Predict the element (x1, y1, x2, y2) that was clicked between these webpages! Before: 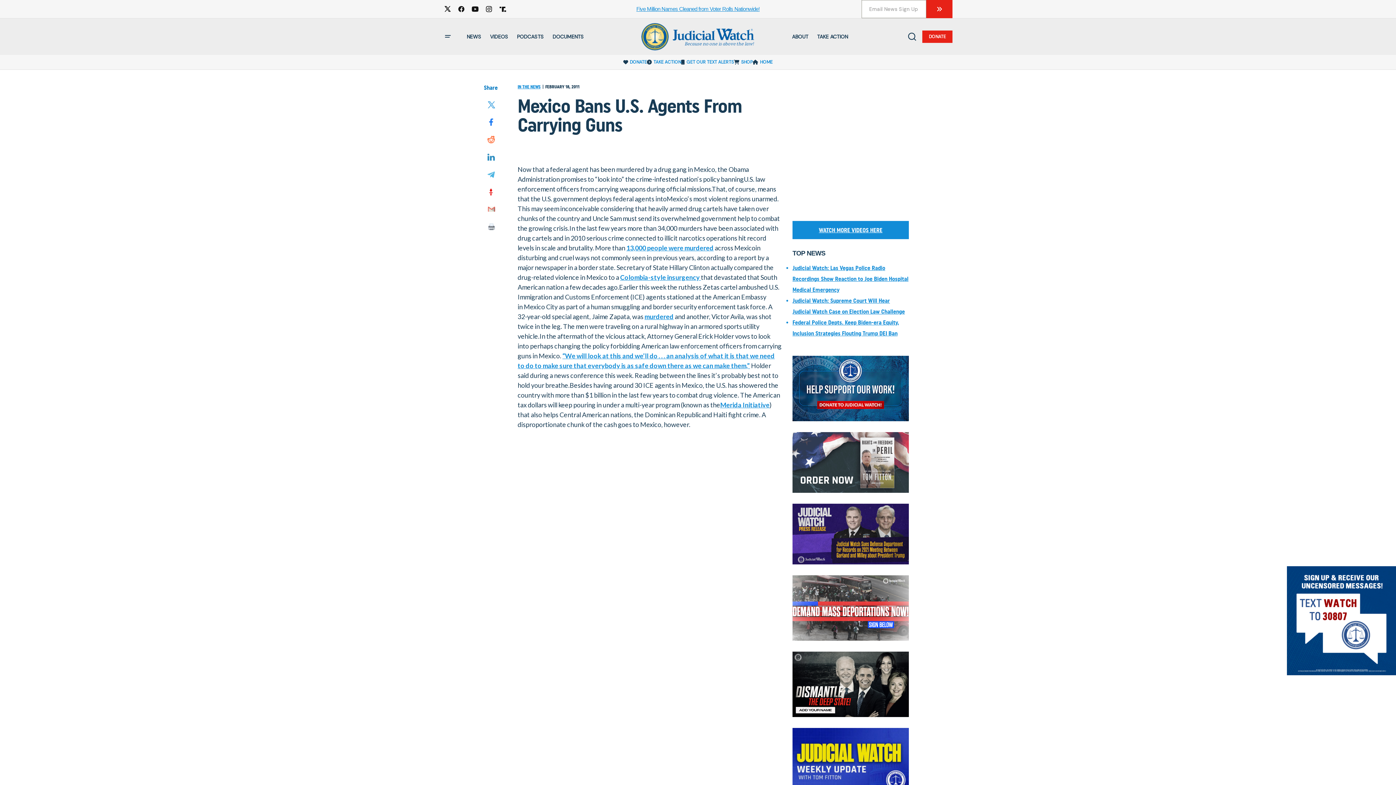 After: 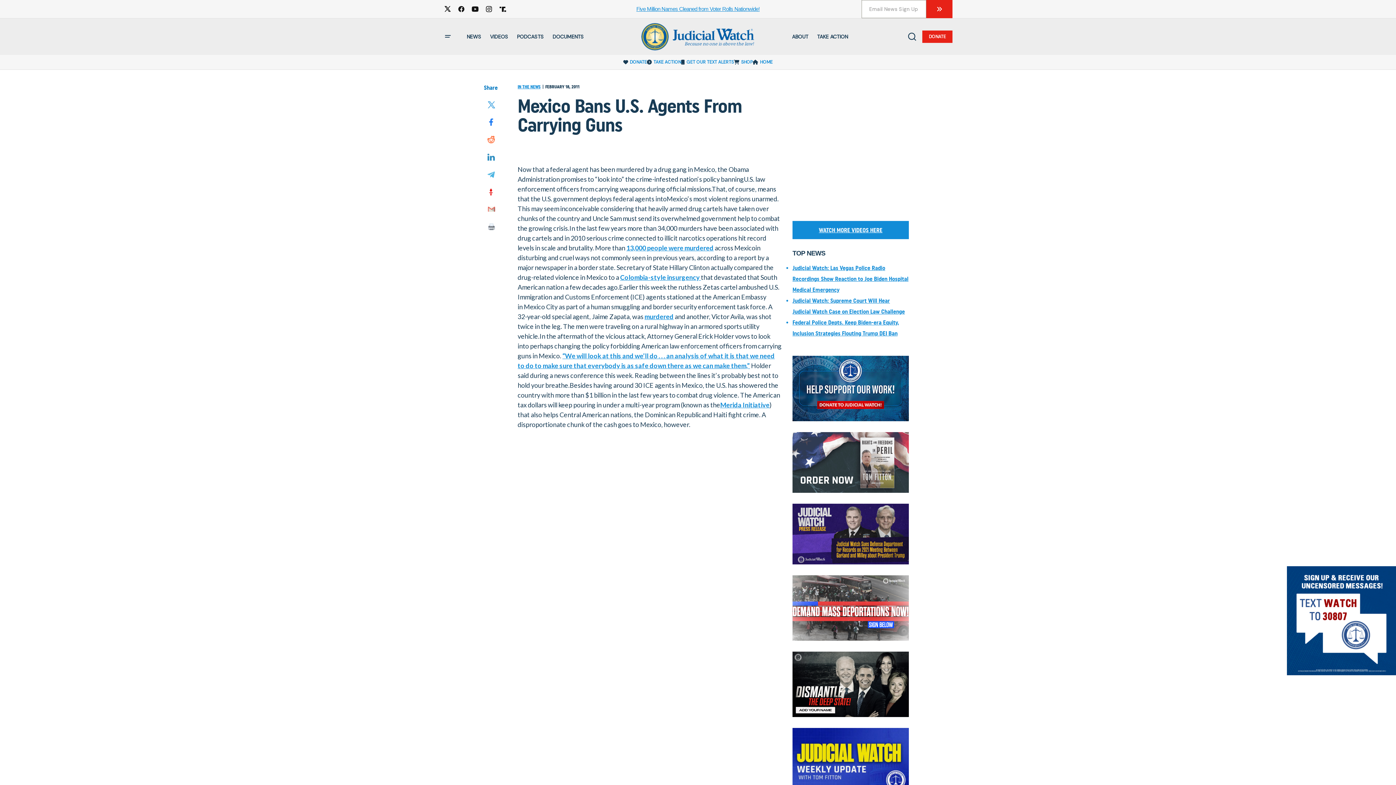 Action: bbox: (792, 484, 909, 492)